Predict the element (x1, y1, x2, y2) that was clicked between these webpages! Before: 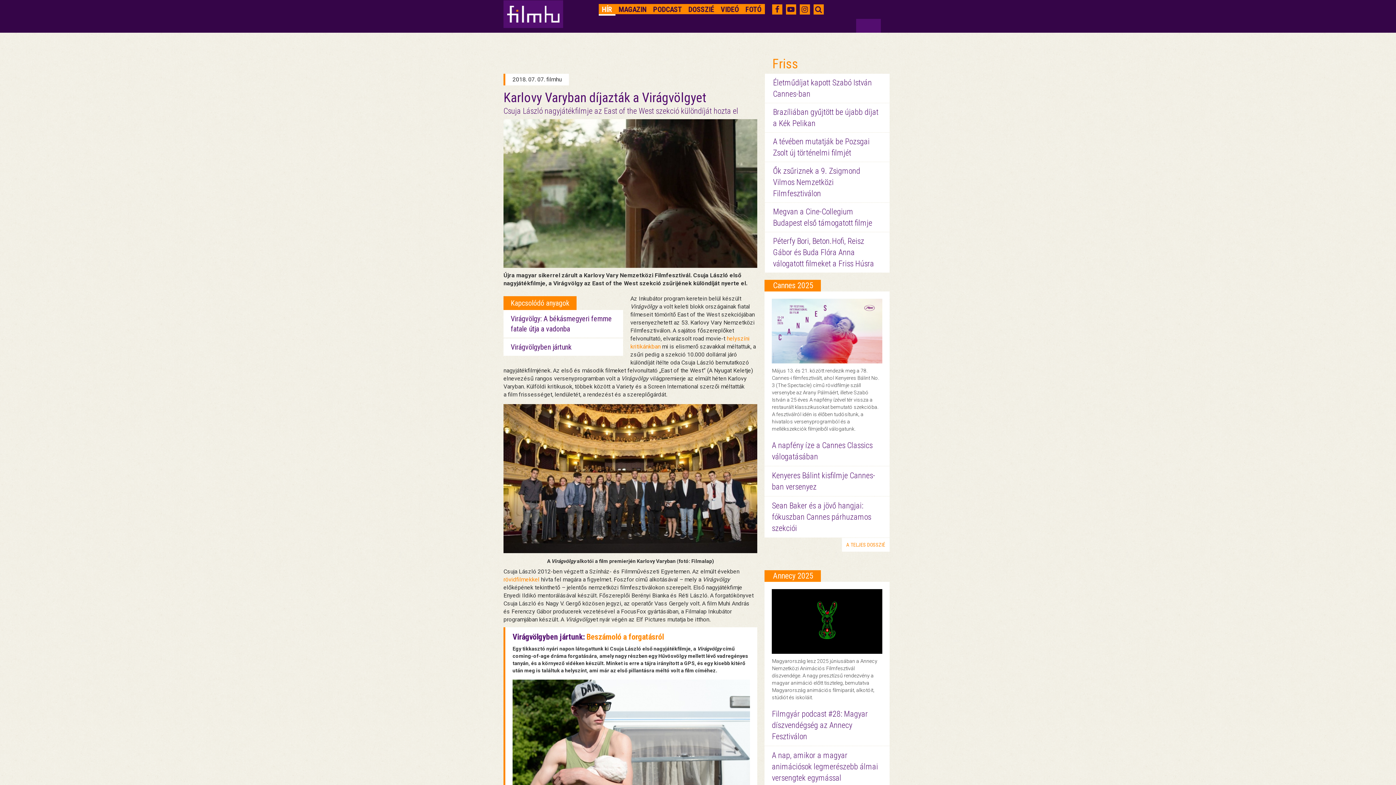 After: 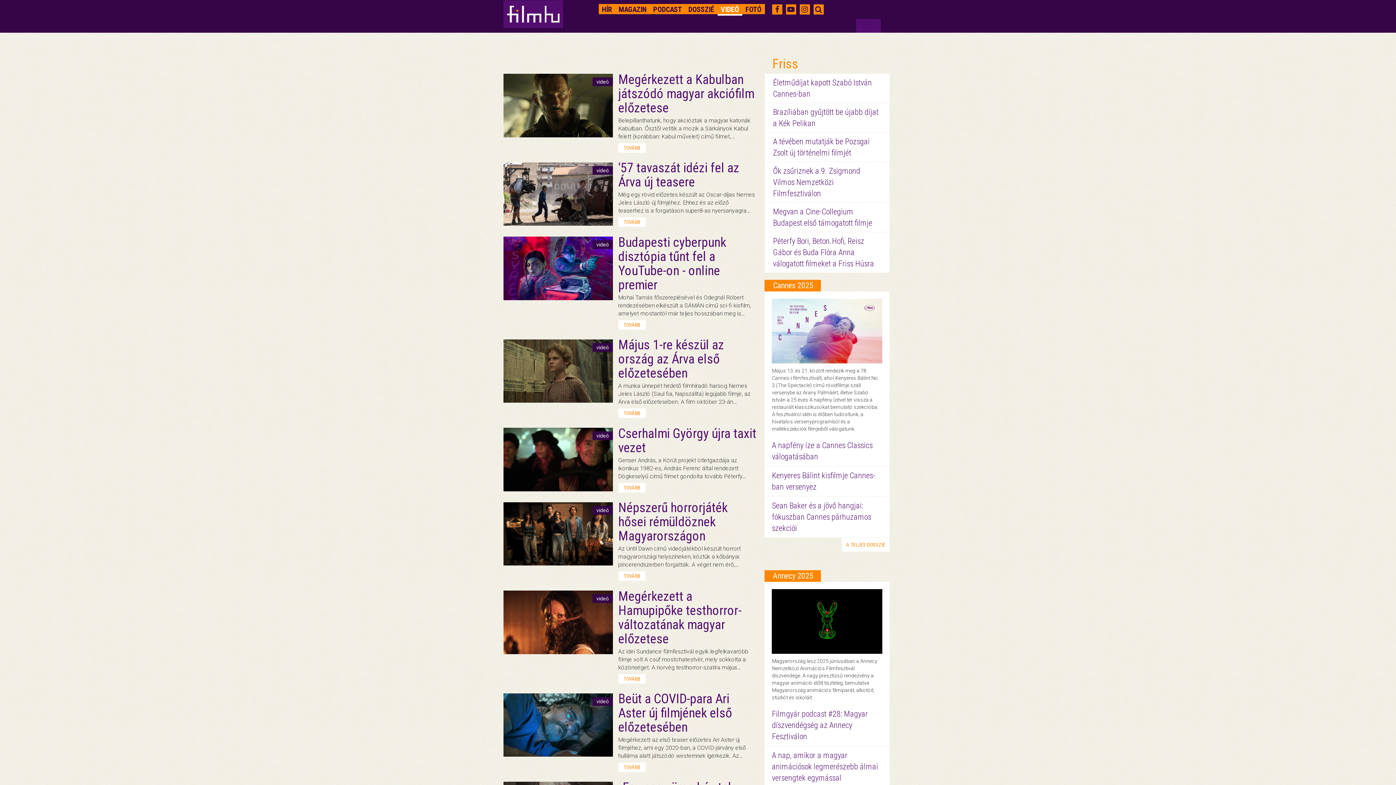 Action: bbox: (717, 4, 742, 14) label: VIDEÓ